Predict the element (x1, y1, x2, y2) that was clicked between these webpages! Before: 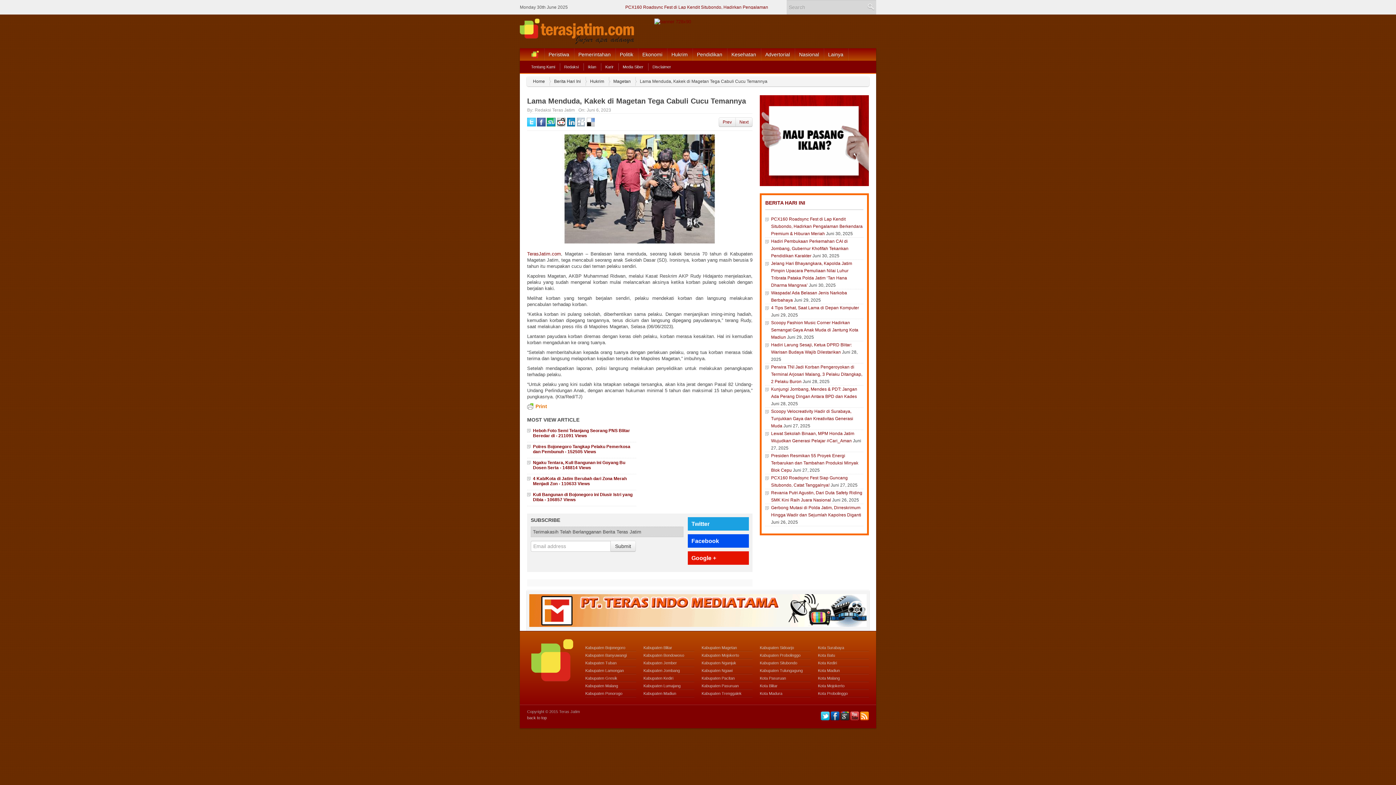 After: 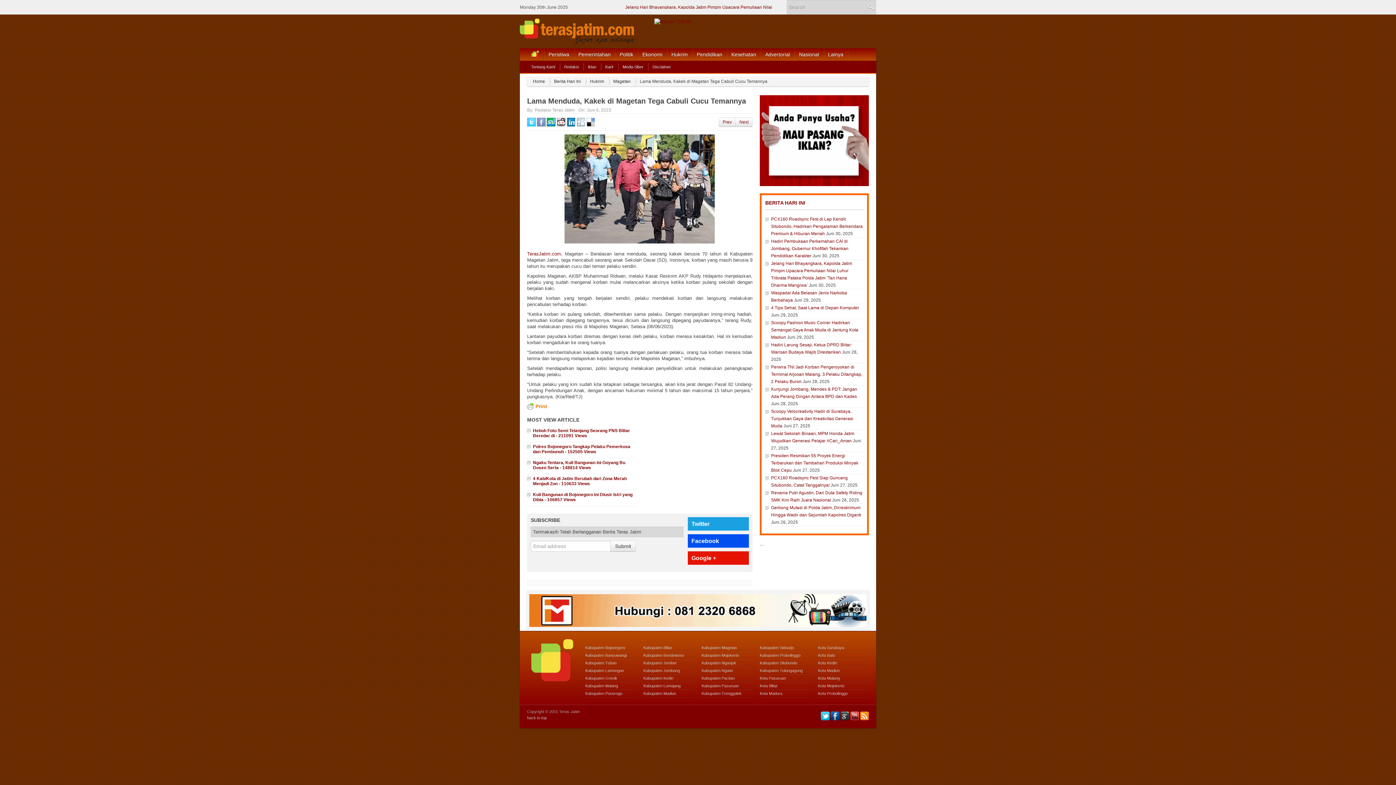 Action: bbox: (537, 117, 545, 126)